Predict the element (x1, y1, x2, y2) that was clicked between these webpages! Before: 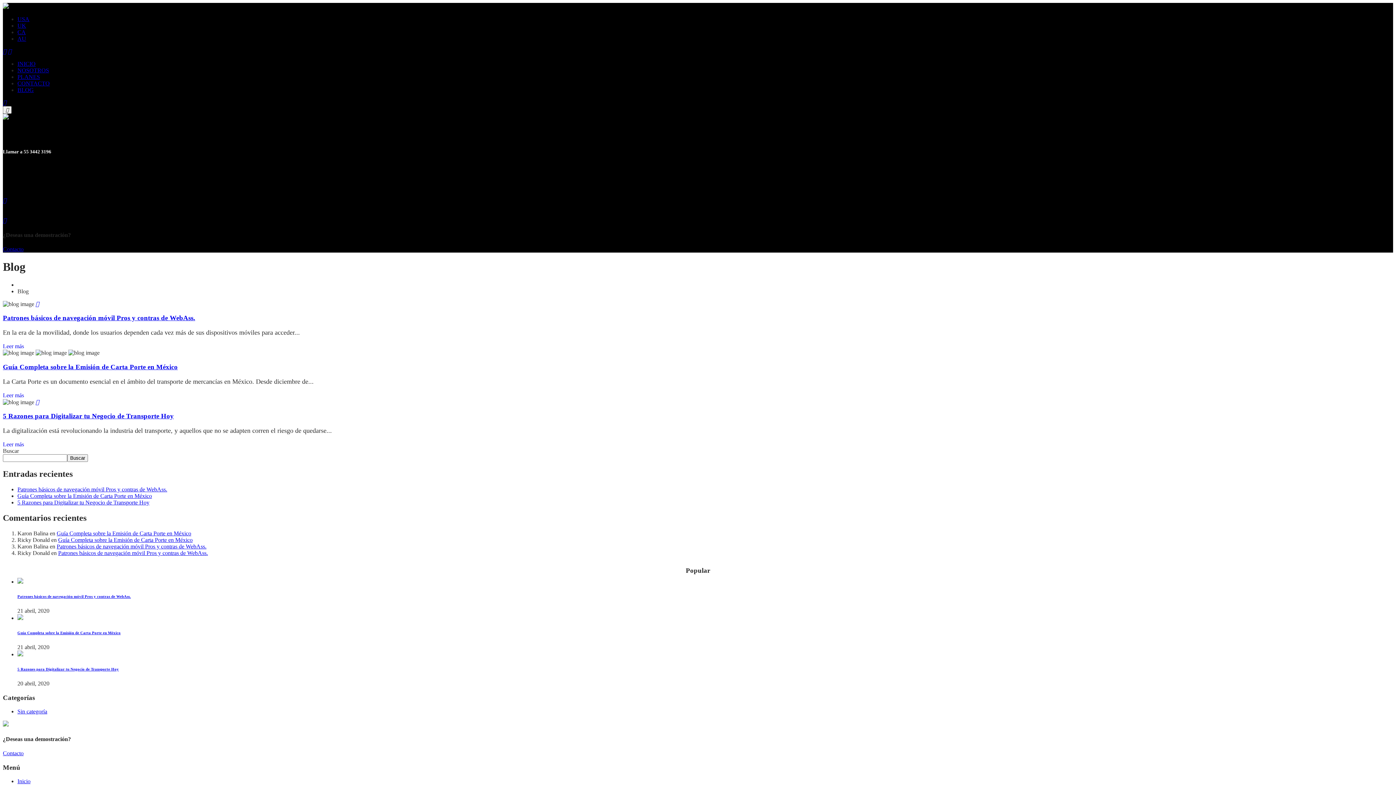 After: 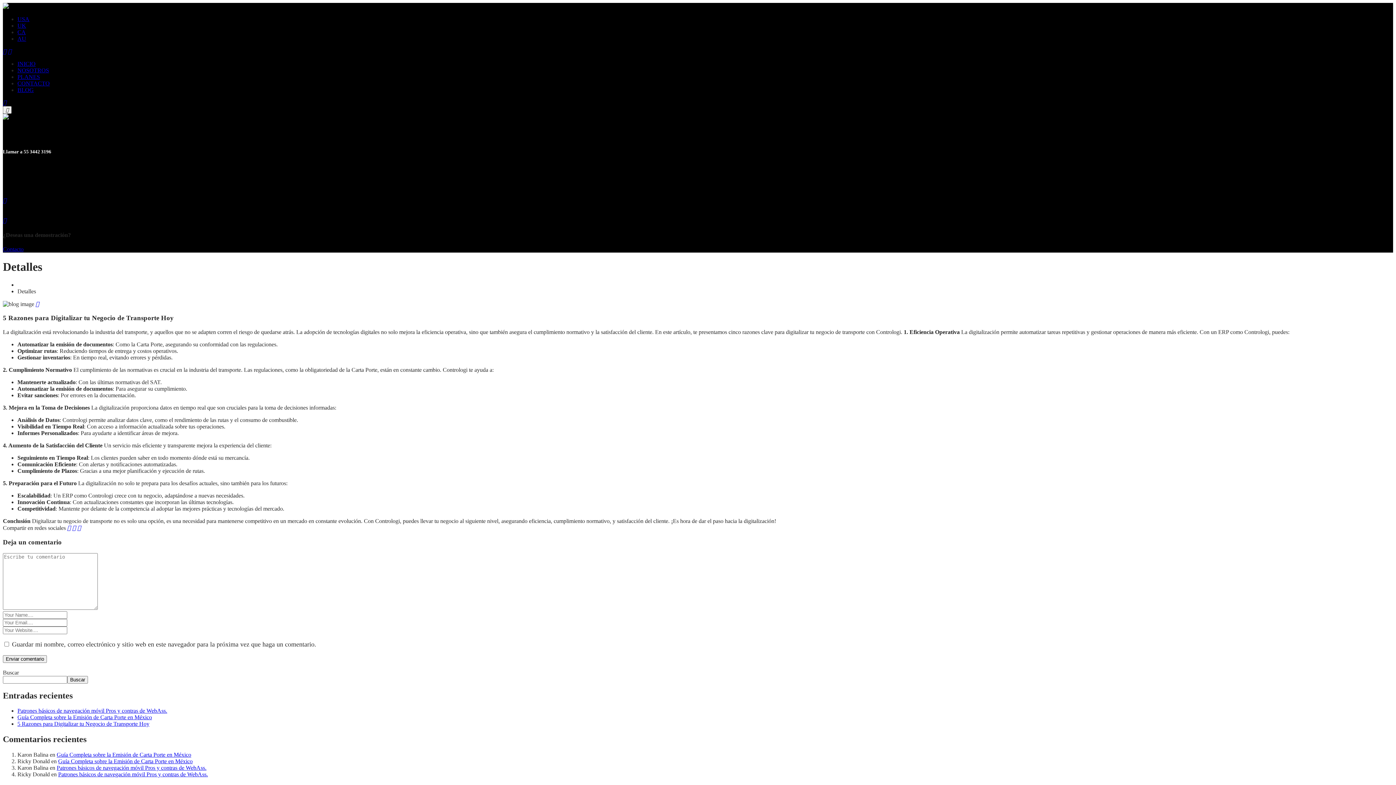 Action: bbox: (17, 651, 23, 657)